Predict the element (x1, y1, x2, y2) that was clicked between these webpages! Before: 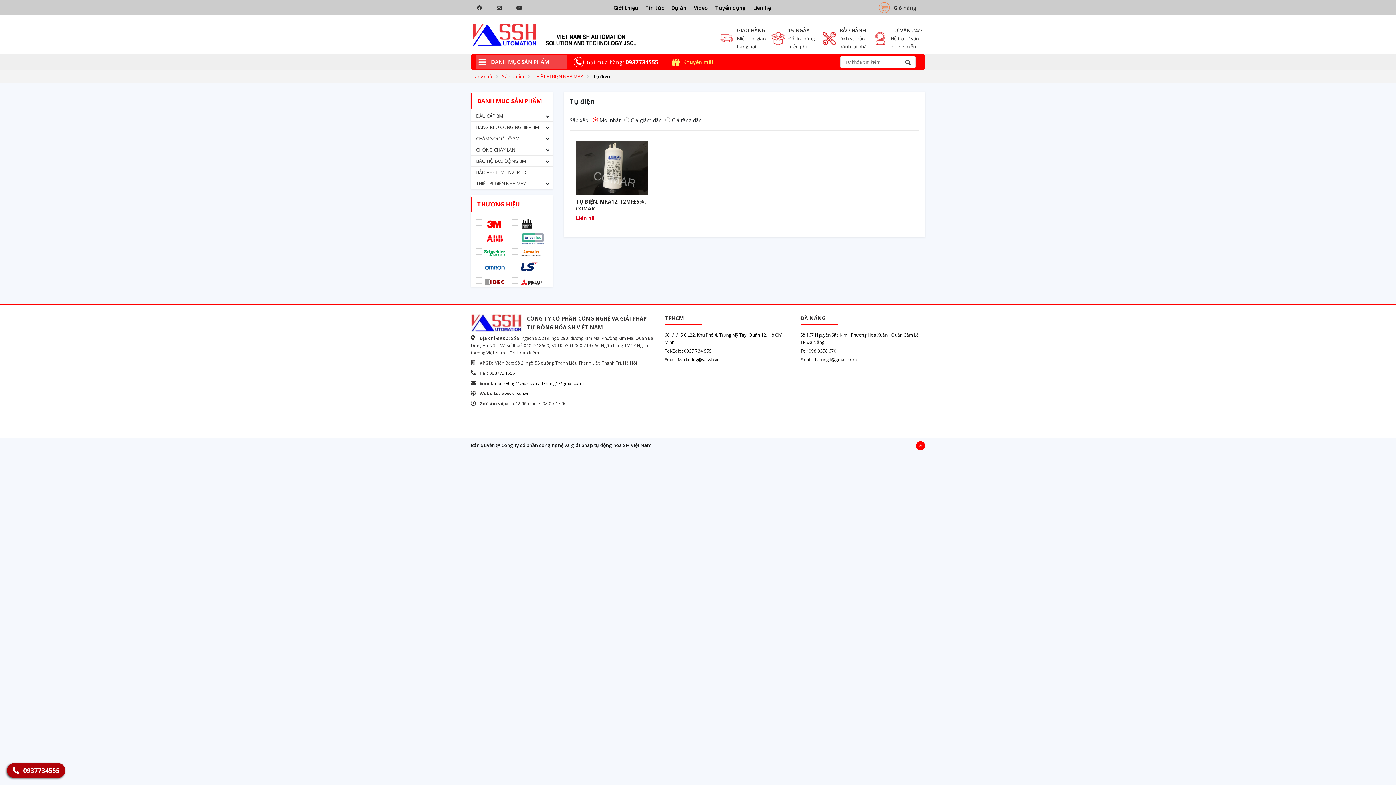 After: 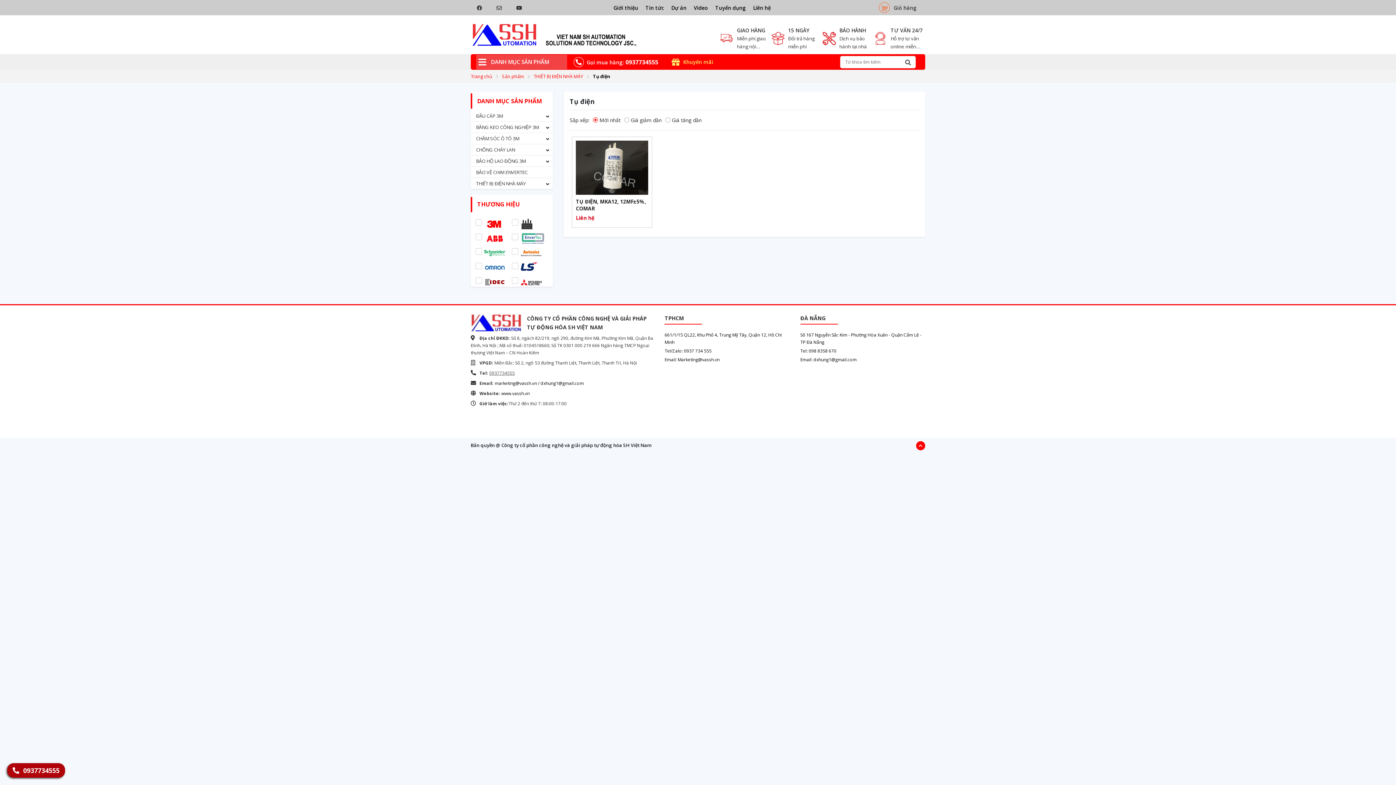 Action: bbox: (489, 370, 514, 376) label: 0937734555